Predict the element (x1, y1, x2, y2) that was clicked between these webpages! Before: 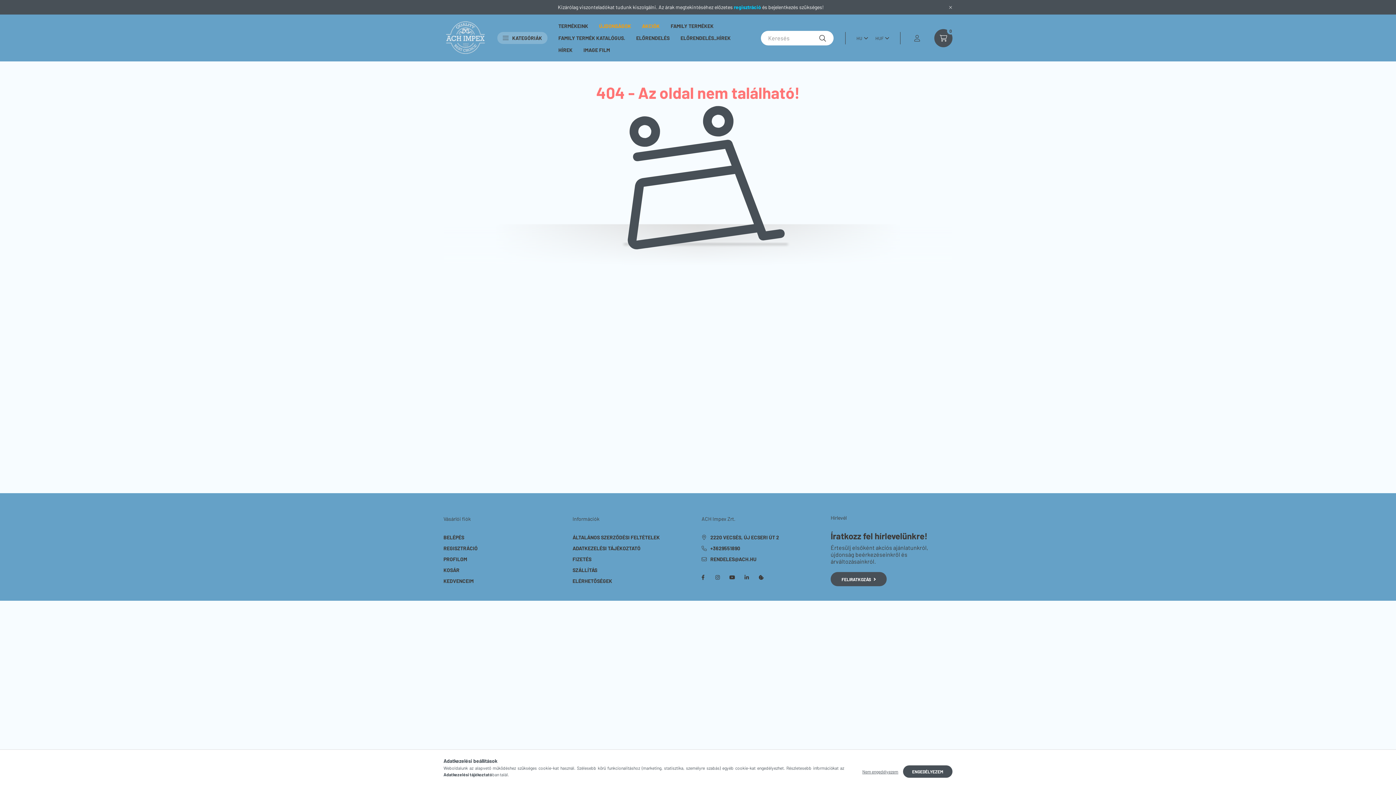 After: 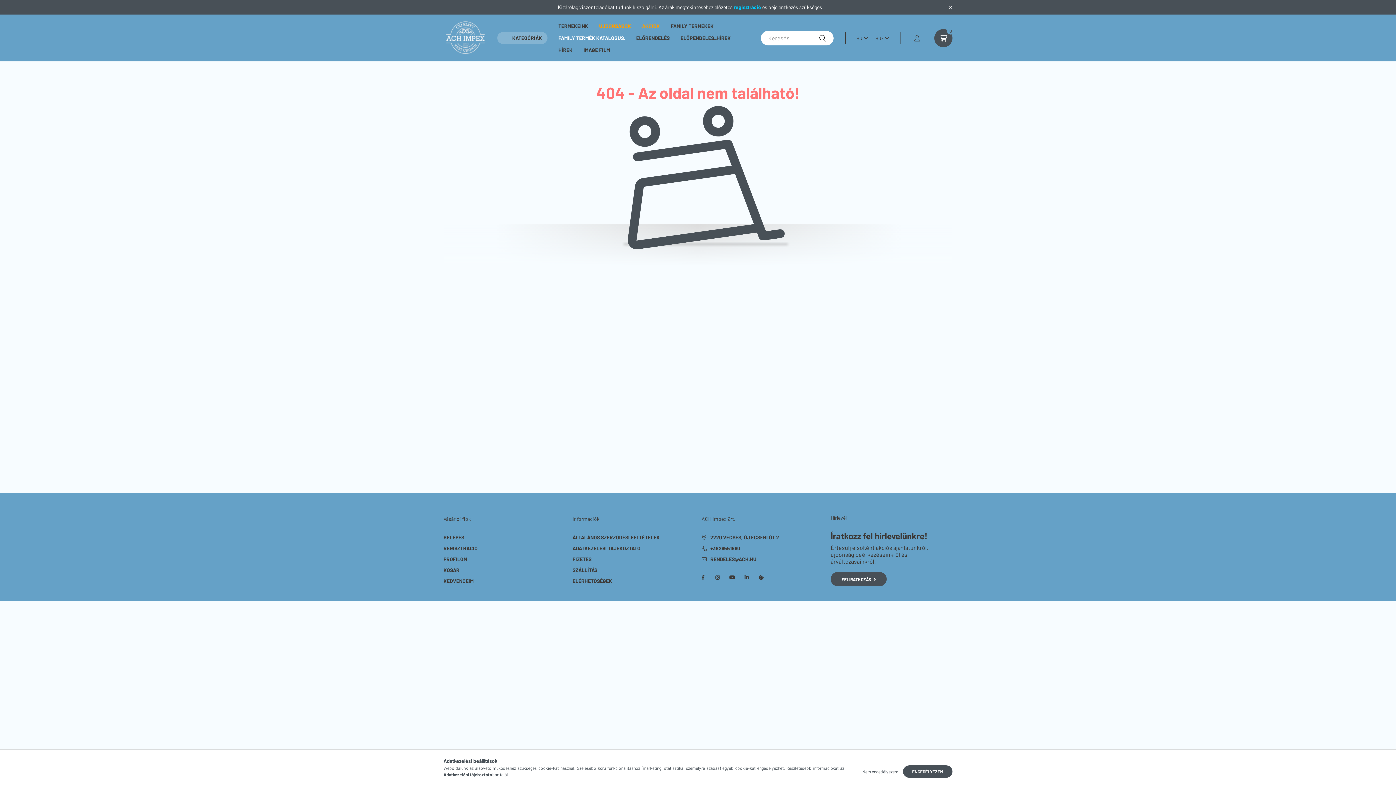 Action: bbox: (553, 32, 630, 44) label: FAMILY TERMÉK KATALÓGUS.